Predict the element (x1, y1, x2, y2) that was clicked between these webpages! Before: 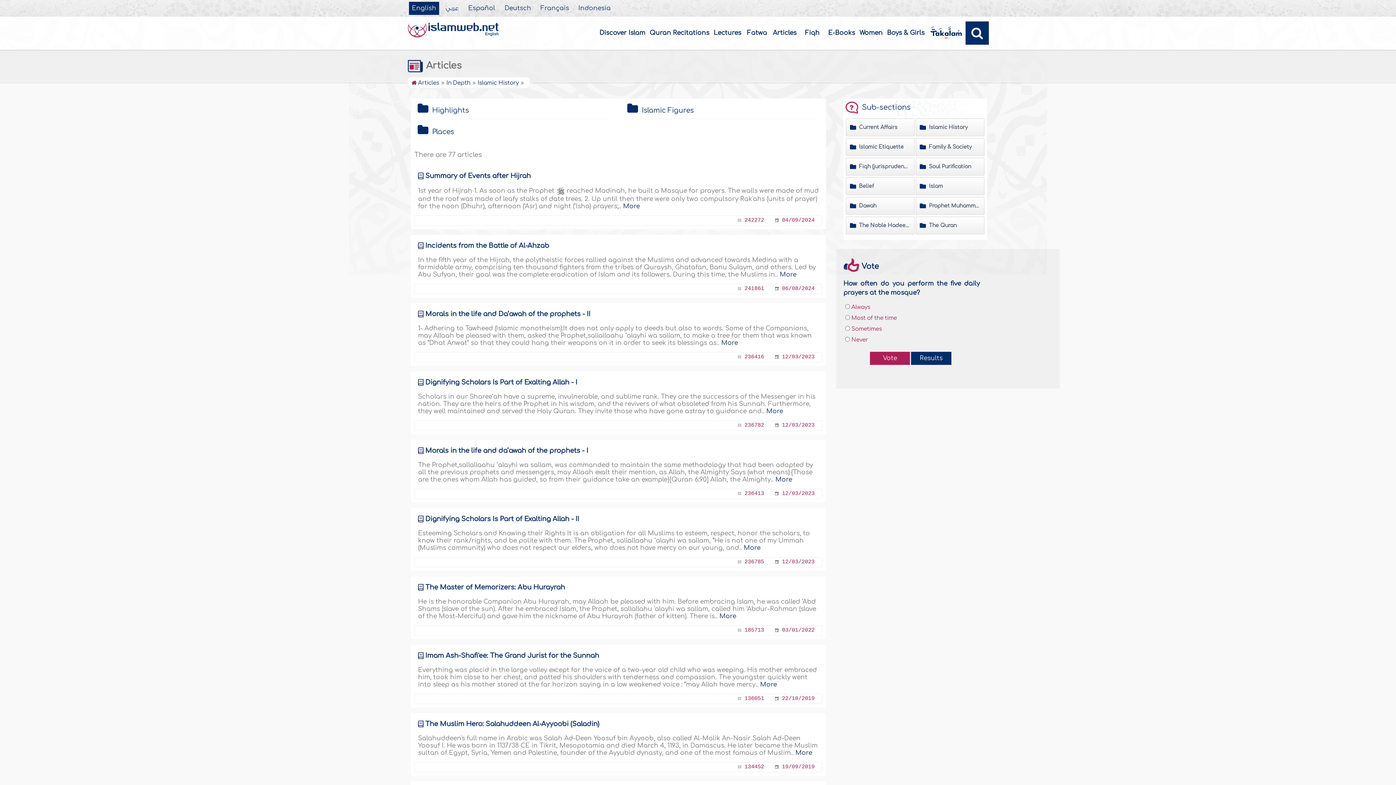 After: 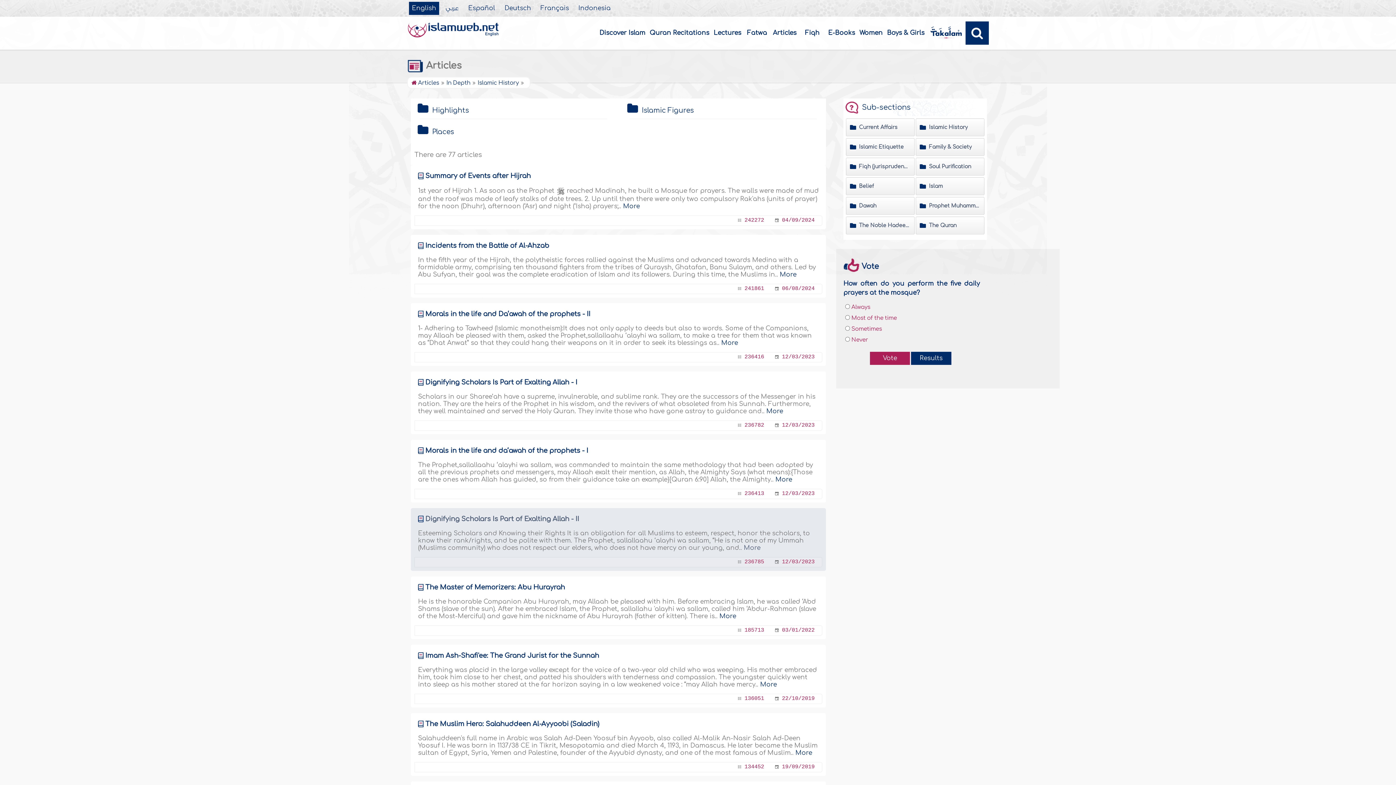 Action: label: 12/03/2023 bbox: (782, 559, 814, 565)